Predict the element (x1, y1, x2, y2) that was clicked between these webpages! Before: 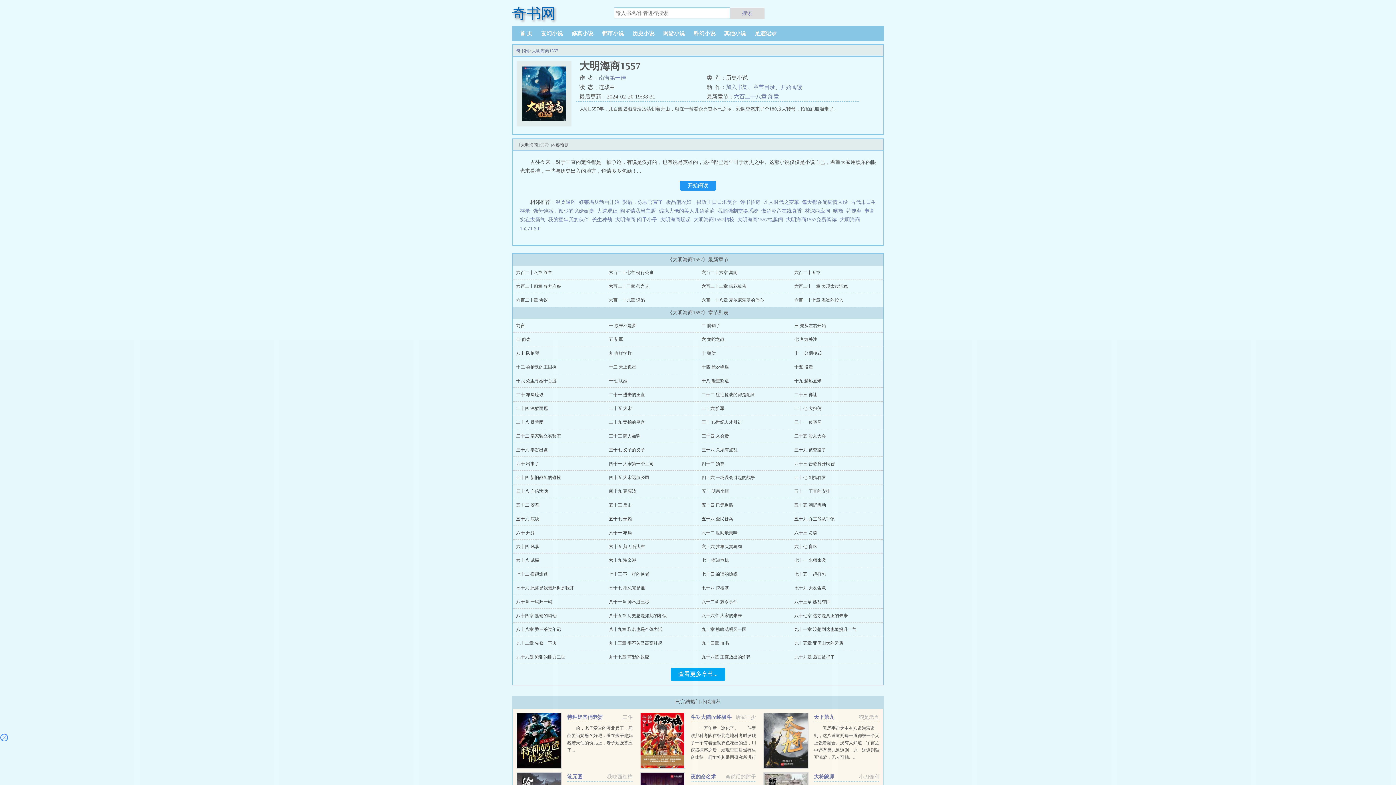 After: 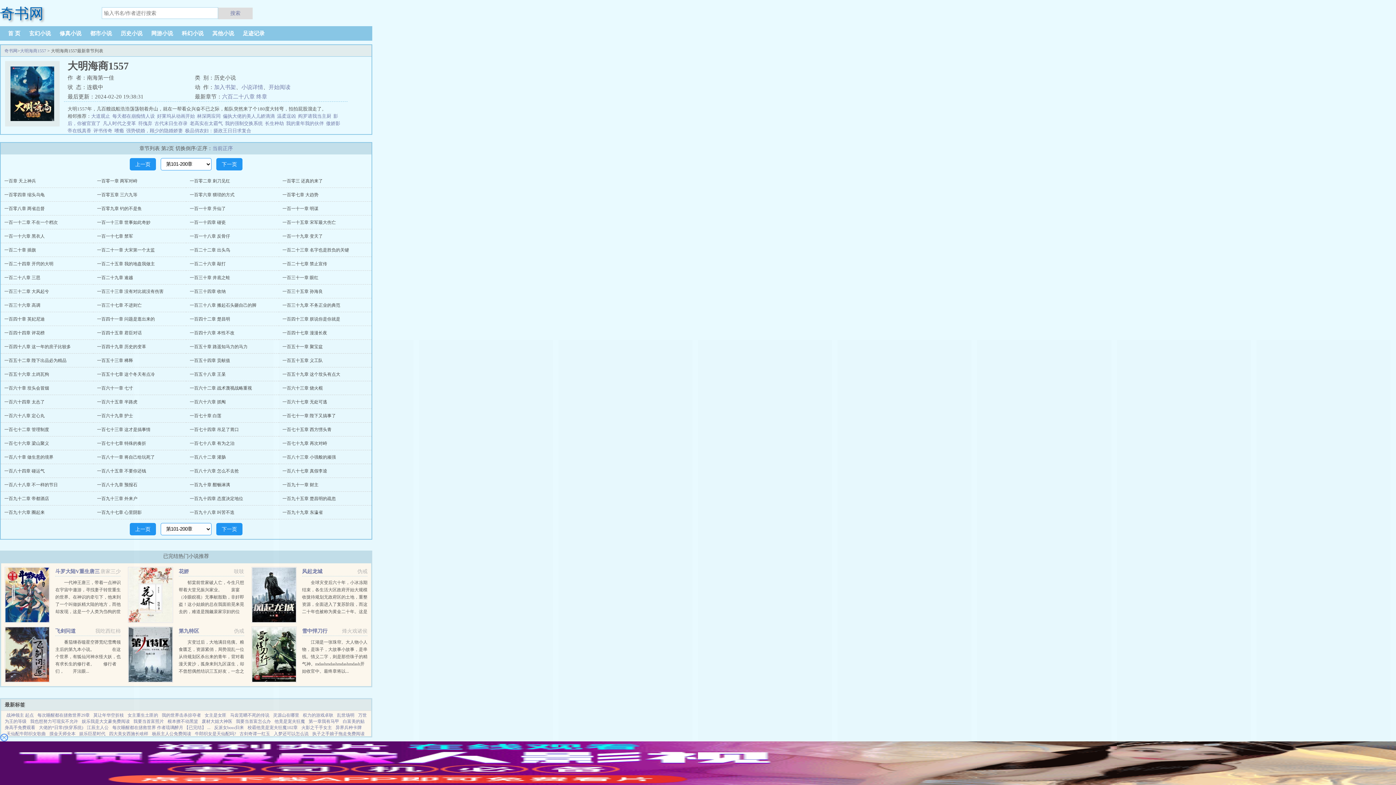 Action: bbox: (753, 84, 775, 90) label: 章节目录